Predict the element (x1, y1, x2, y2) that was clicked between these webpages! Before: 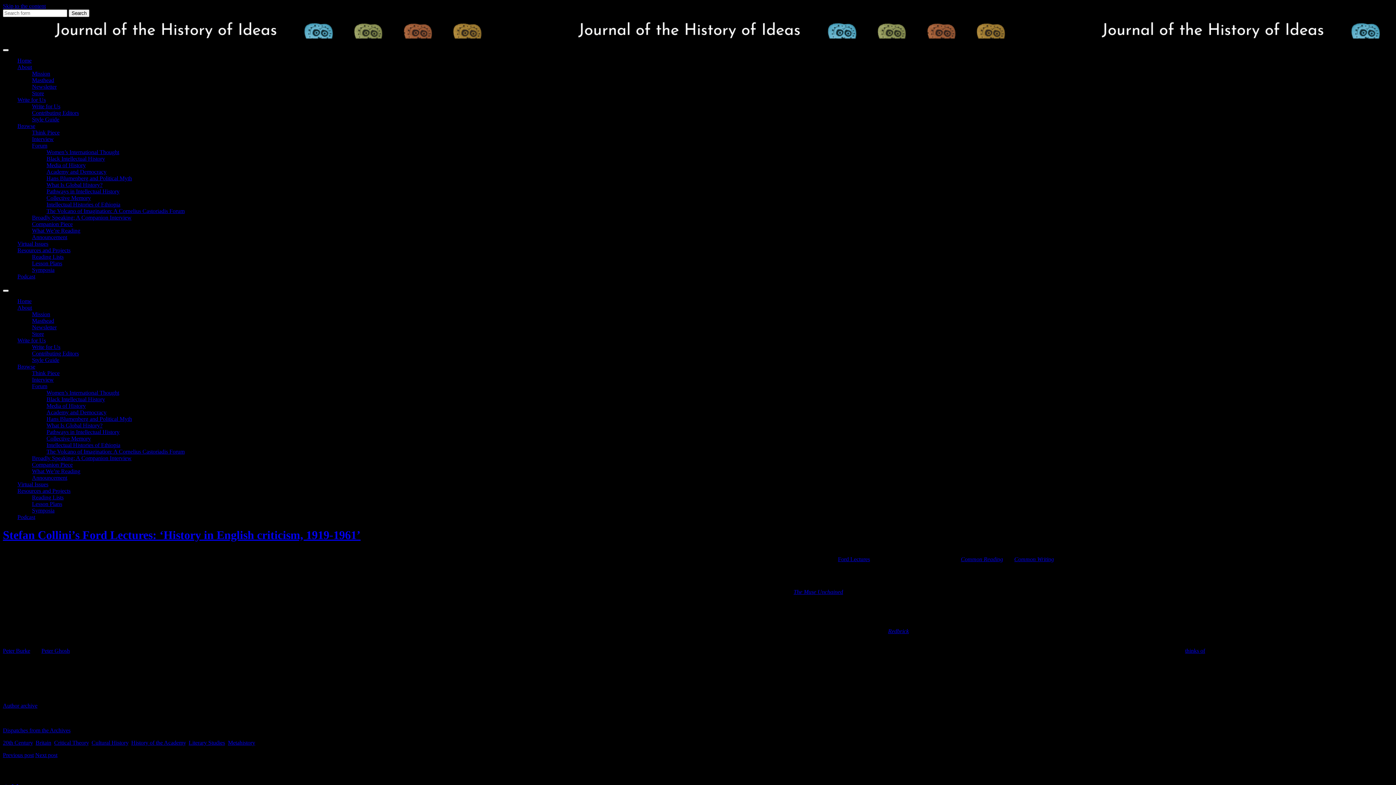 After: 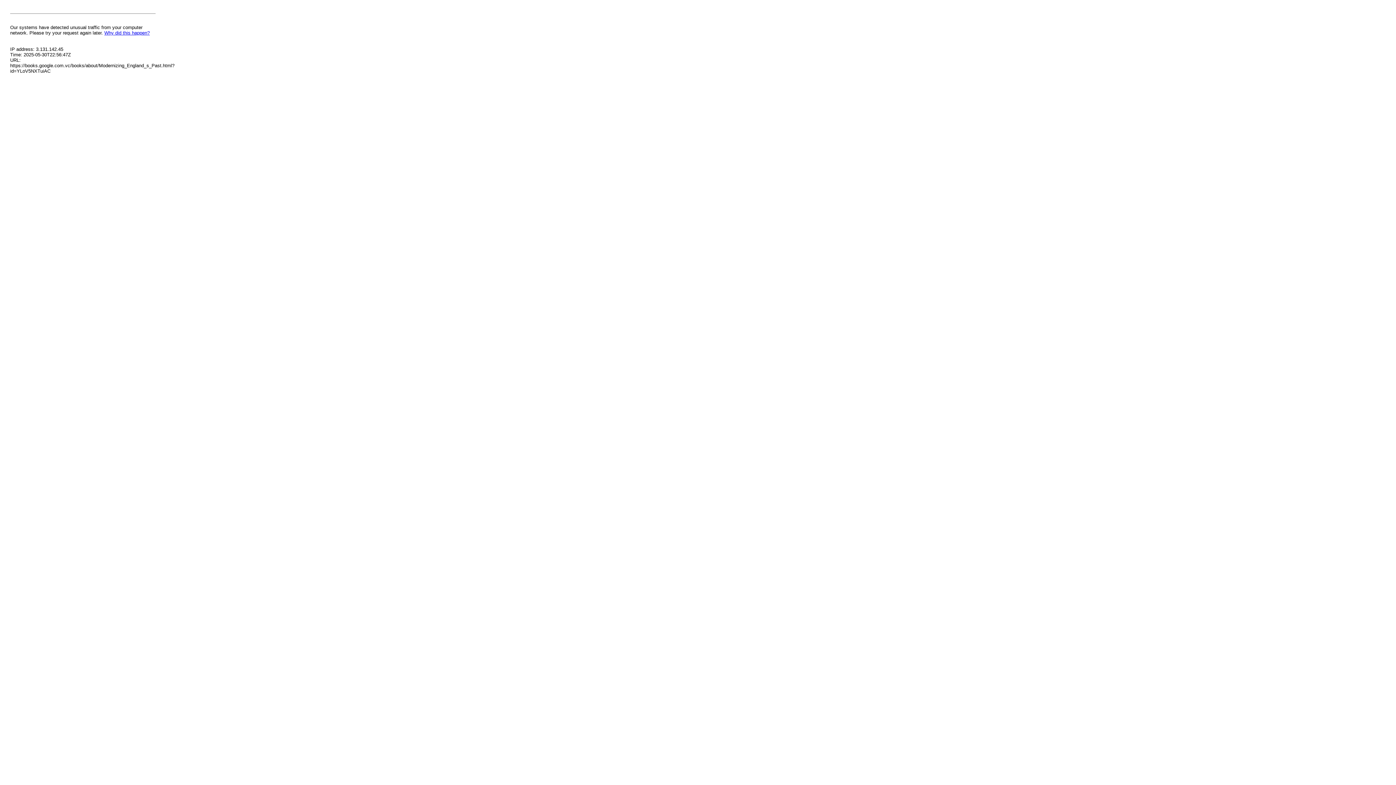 Action: label: thinks of bbox: (1185, 648, 1205, 654)